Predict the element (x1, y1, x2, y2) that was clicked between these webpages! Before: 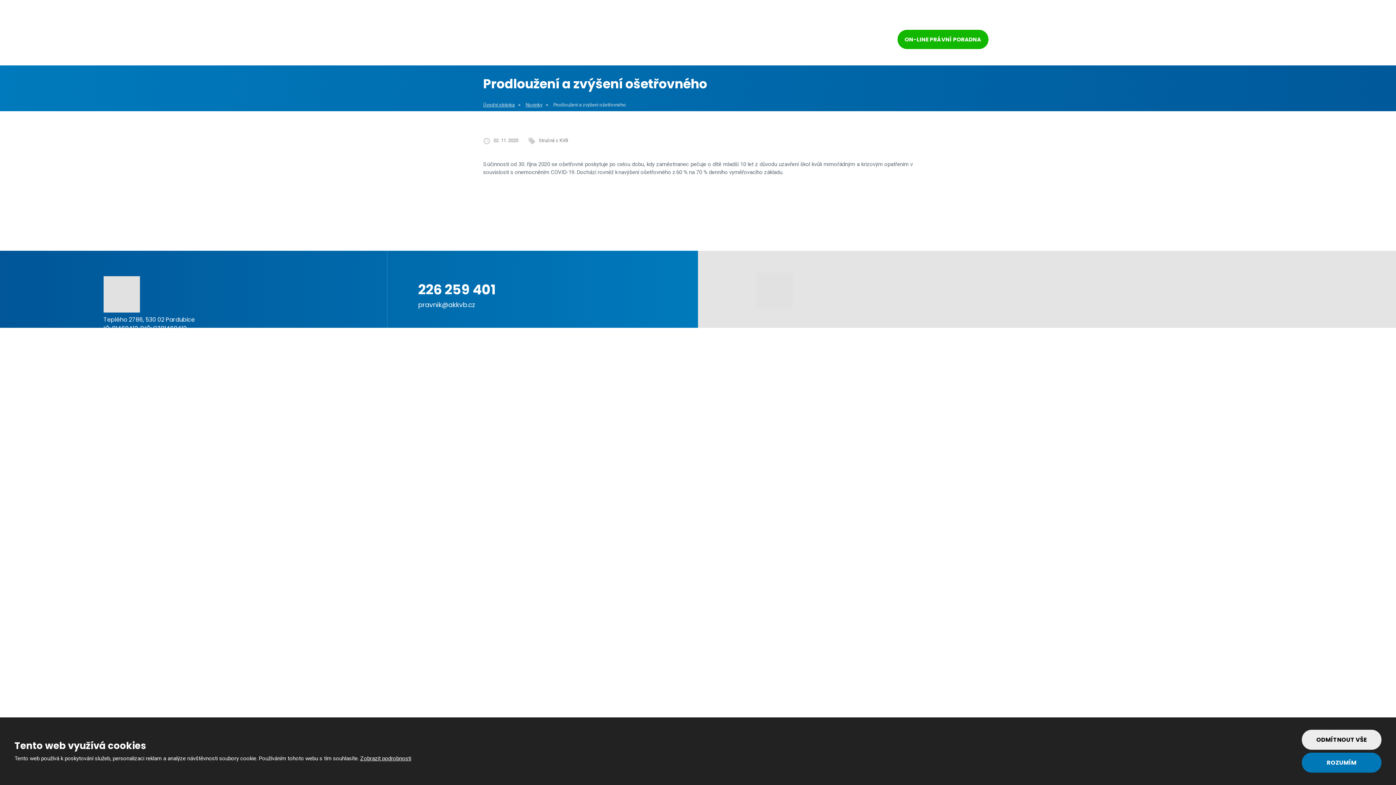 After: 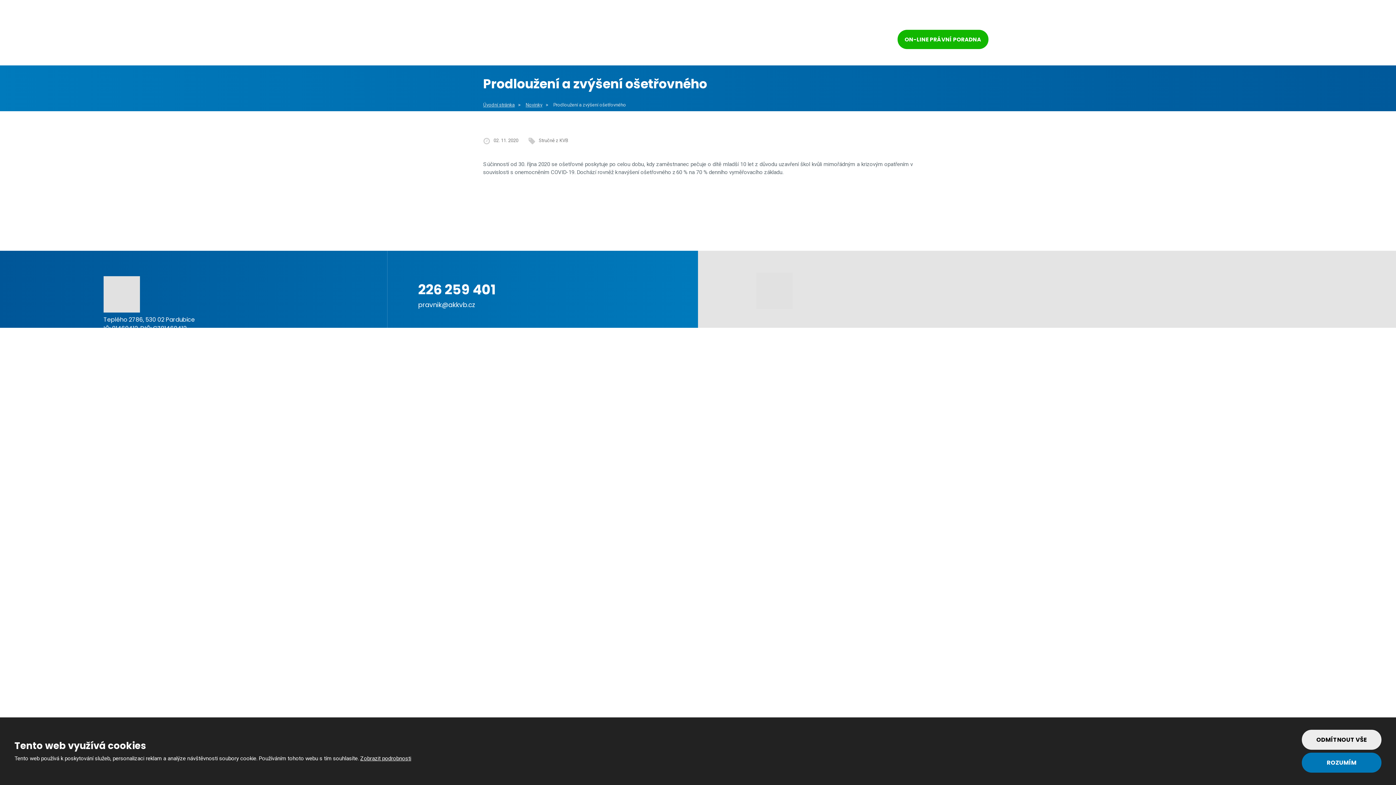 Action: bbox: (400, 280, 495, 299) label: 226 259 401